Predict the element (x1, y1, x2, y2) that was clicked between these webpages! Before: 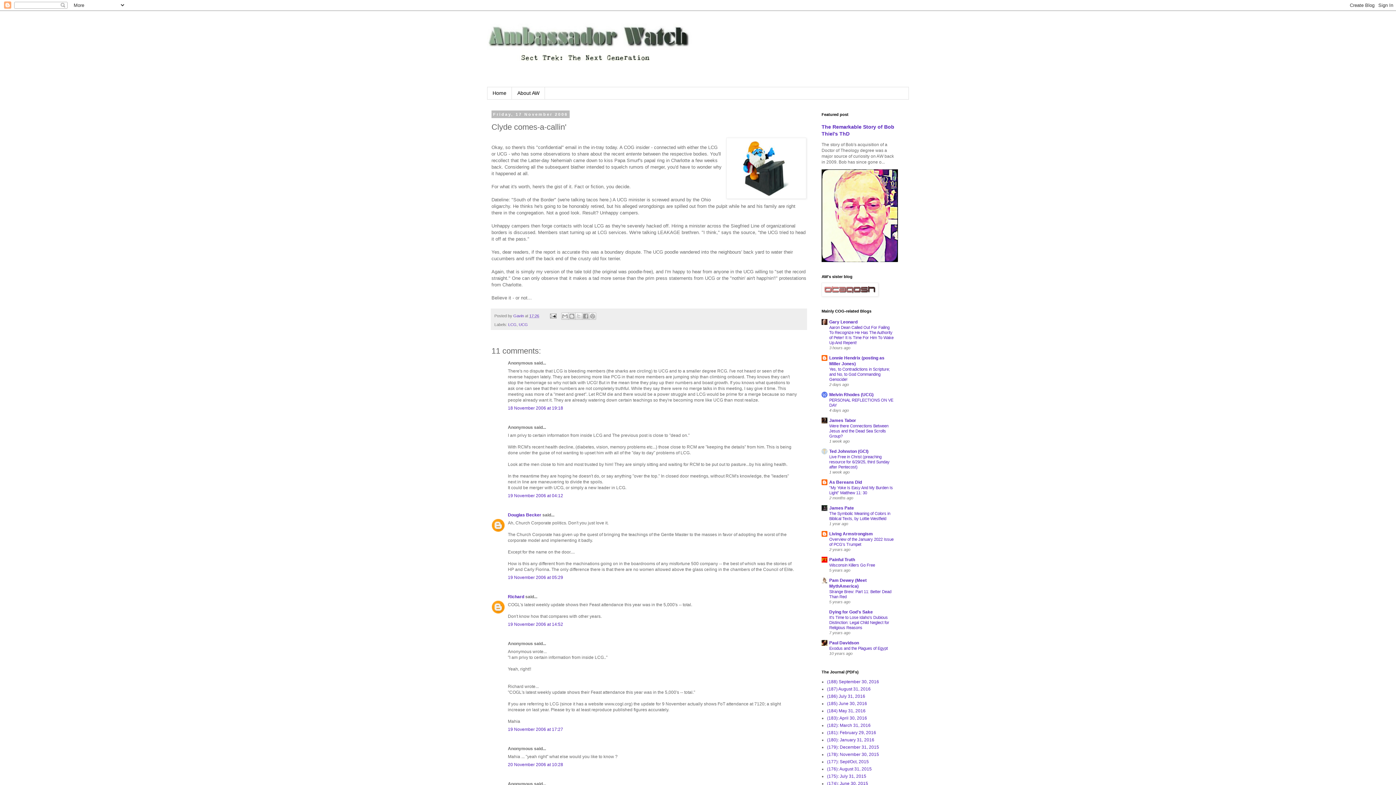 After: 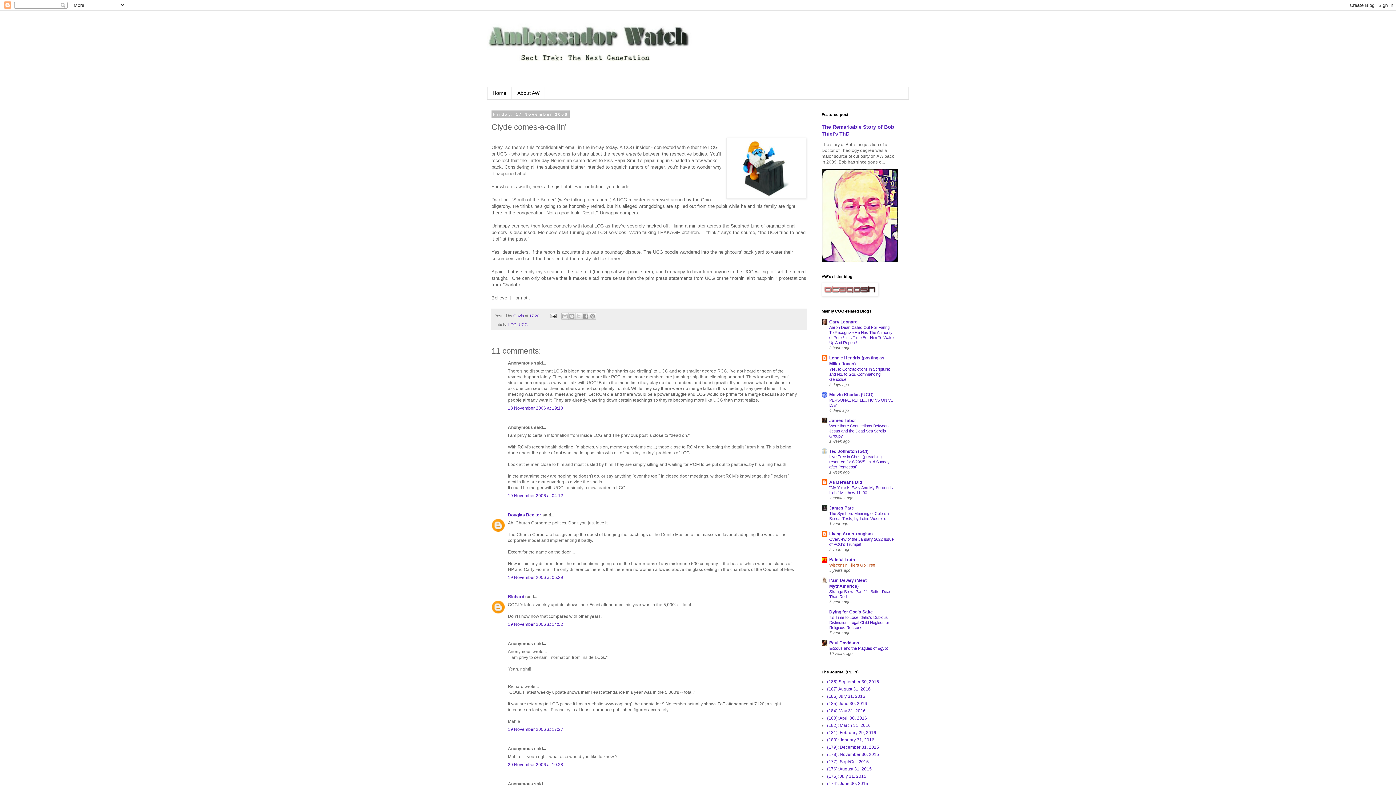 Action: label: Wisconsin Killers Go Free bbox: (829, 563, 875, 567)